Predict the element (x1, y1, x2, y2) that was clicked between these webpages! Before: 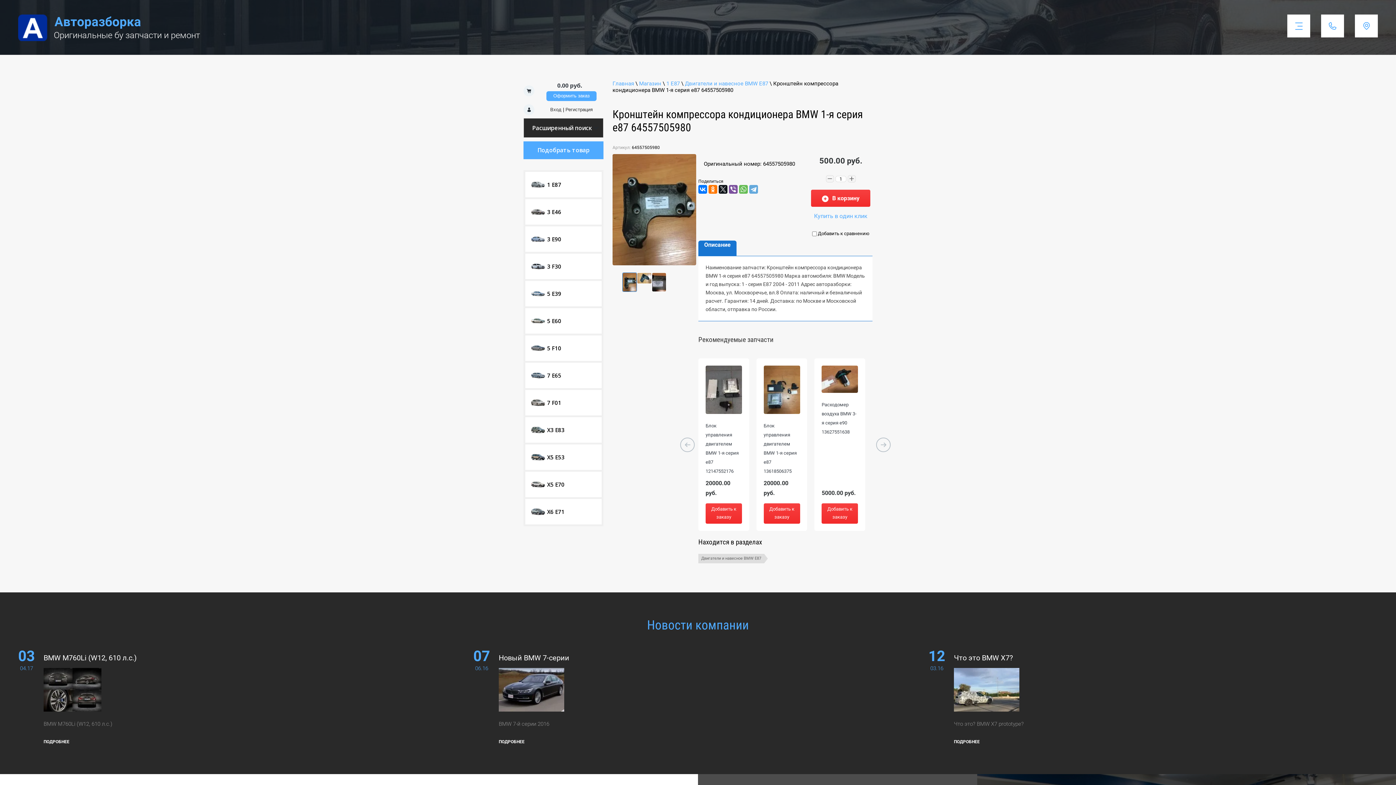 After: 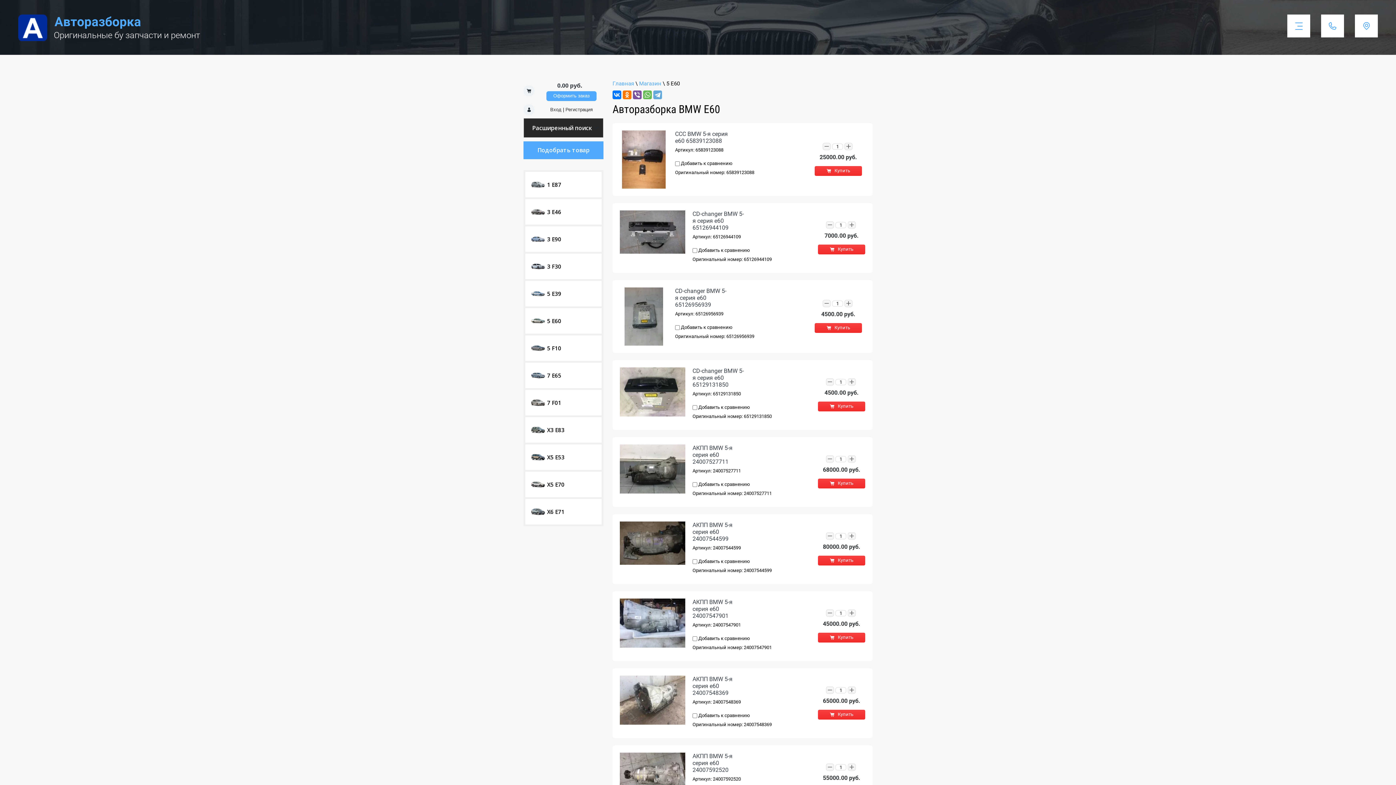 Action: label: 5 E60 bbox: (525, 308, 601, 333)